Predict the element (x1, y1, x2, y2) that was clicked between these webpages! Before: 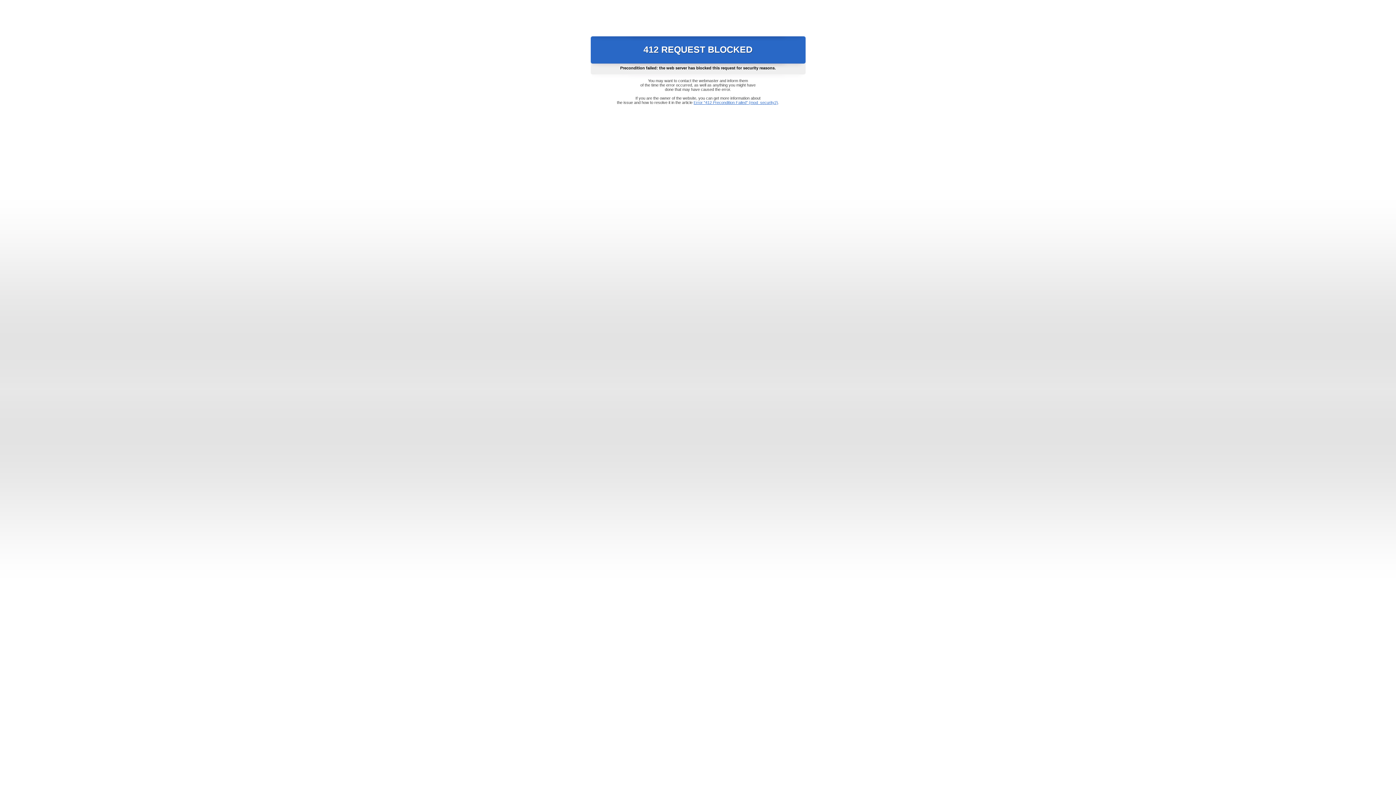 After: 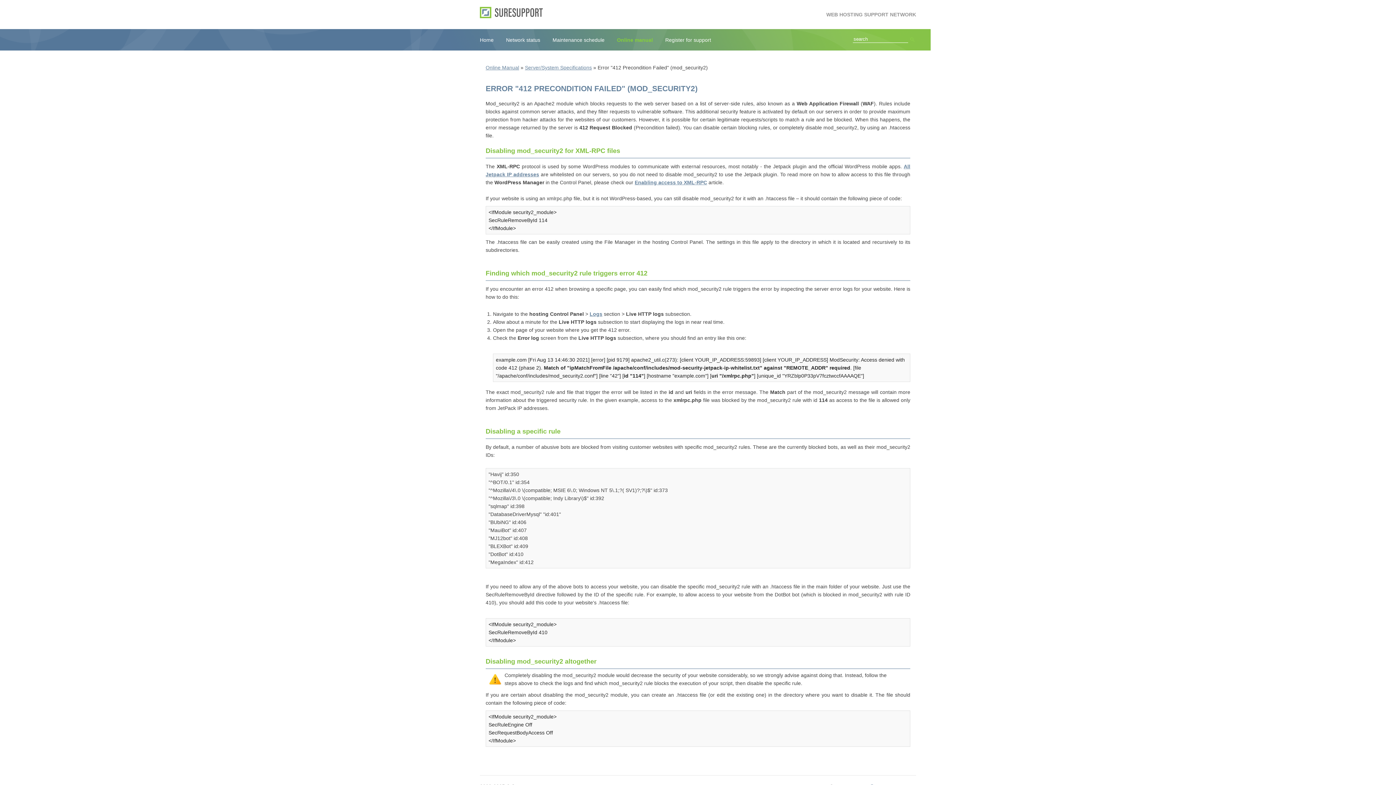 Action: bbox: (693, 100, 778, 104) label: Error "412 Precondition Failed" (mod_security2)